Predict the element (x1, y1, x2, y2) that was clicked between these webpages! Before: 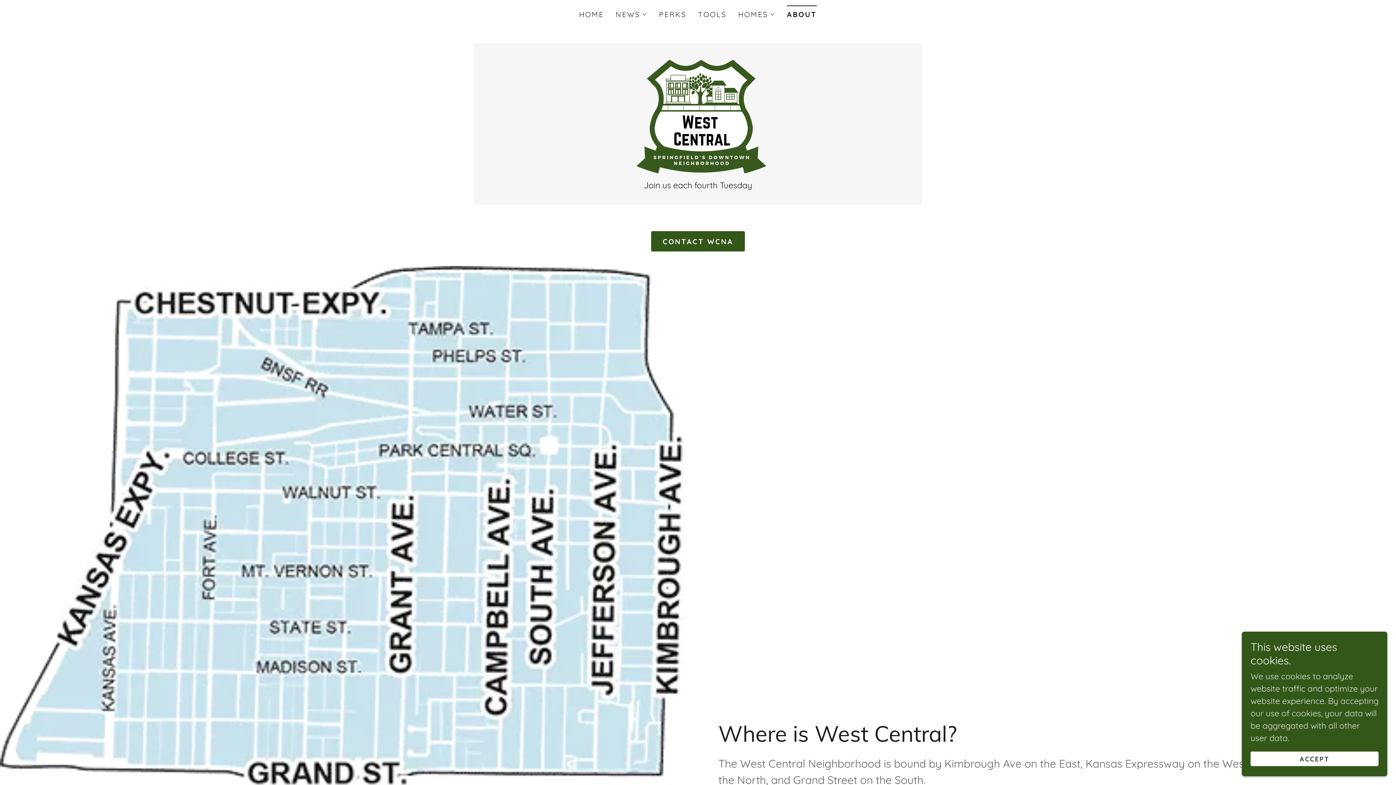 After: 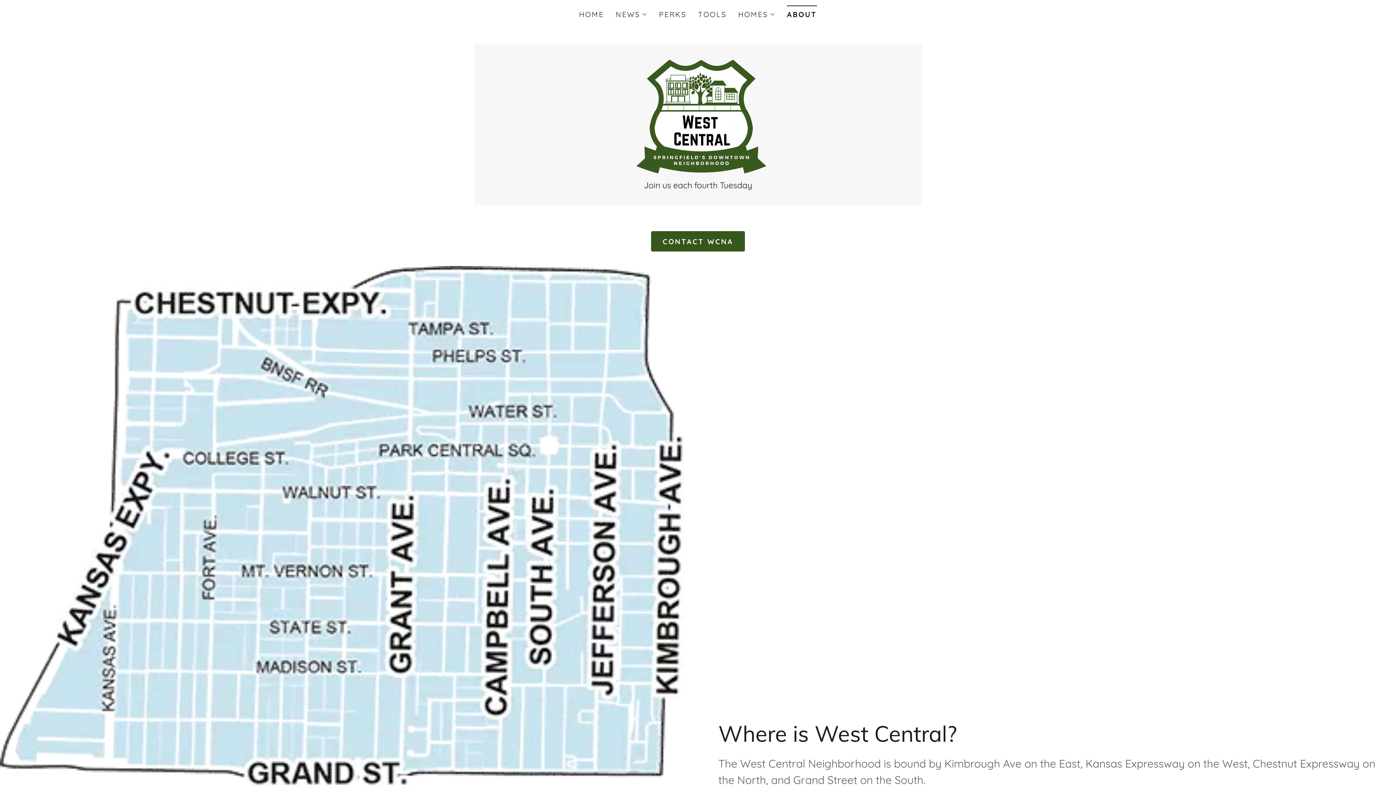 Action: bbox: (1250, 752, 1378, 766) label: ACCEPT